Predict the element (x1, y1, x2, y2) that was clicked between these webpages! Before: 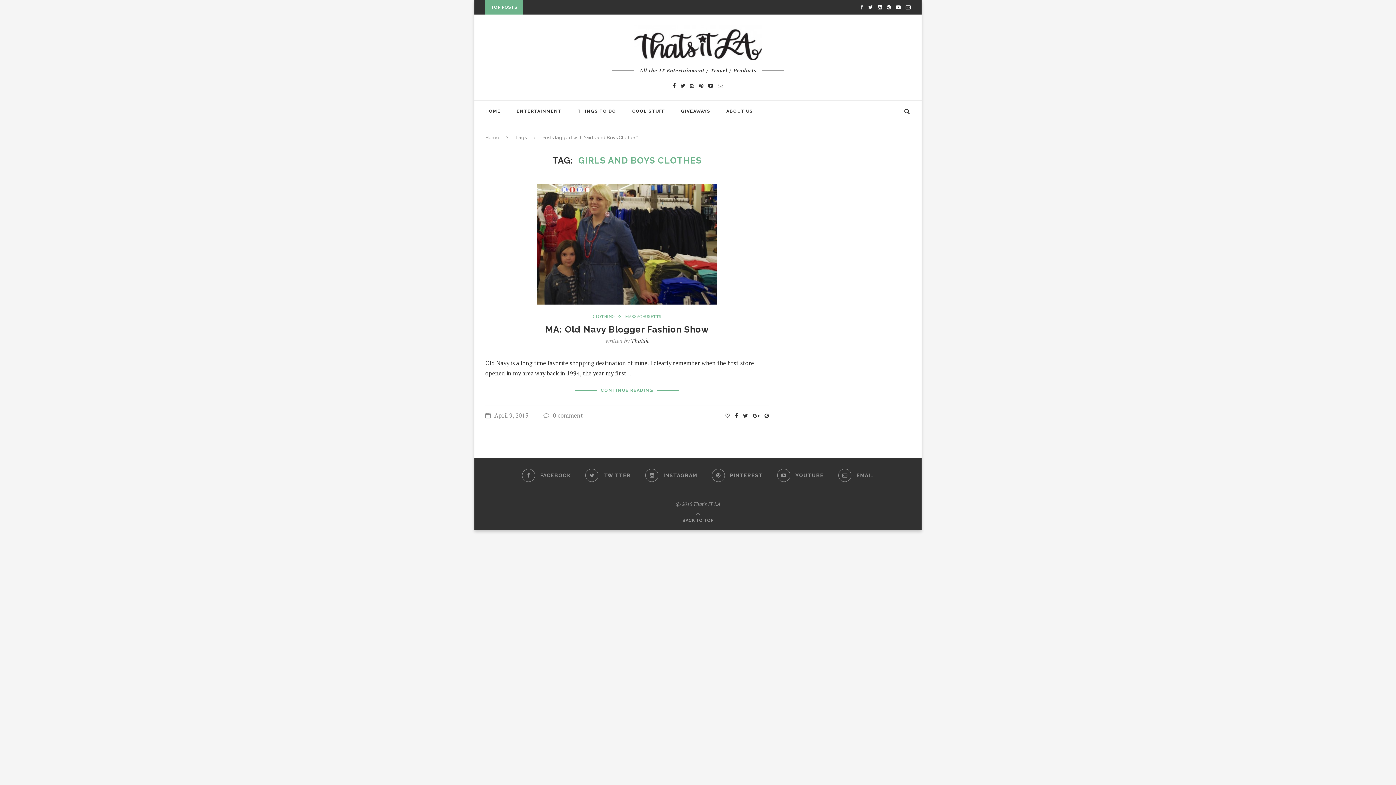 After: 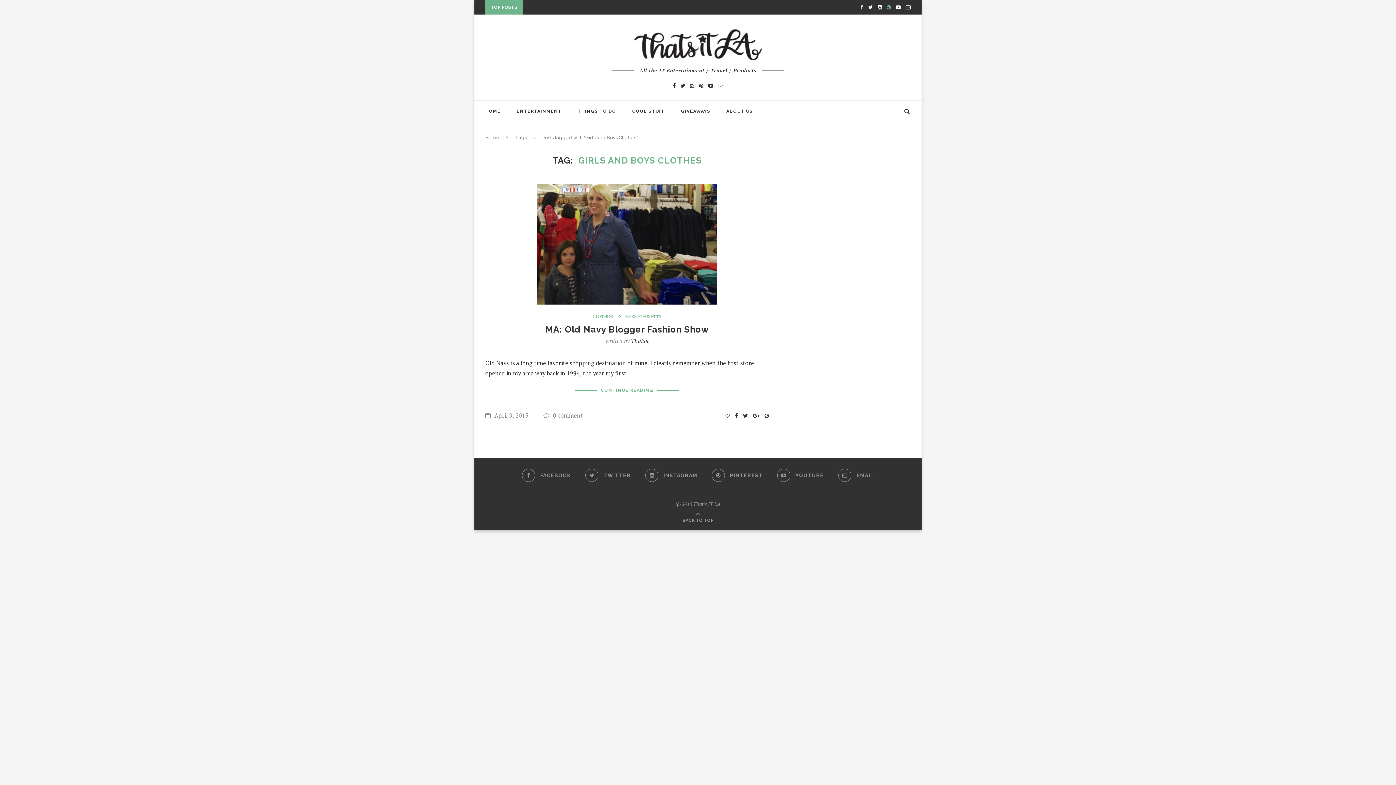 Action: bbox: (886, 0, 891, 14)